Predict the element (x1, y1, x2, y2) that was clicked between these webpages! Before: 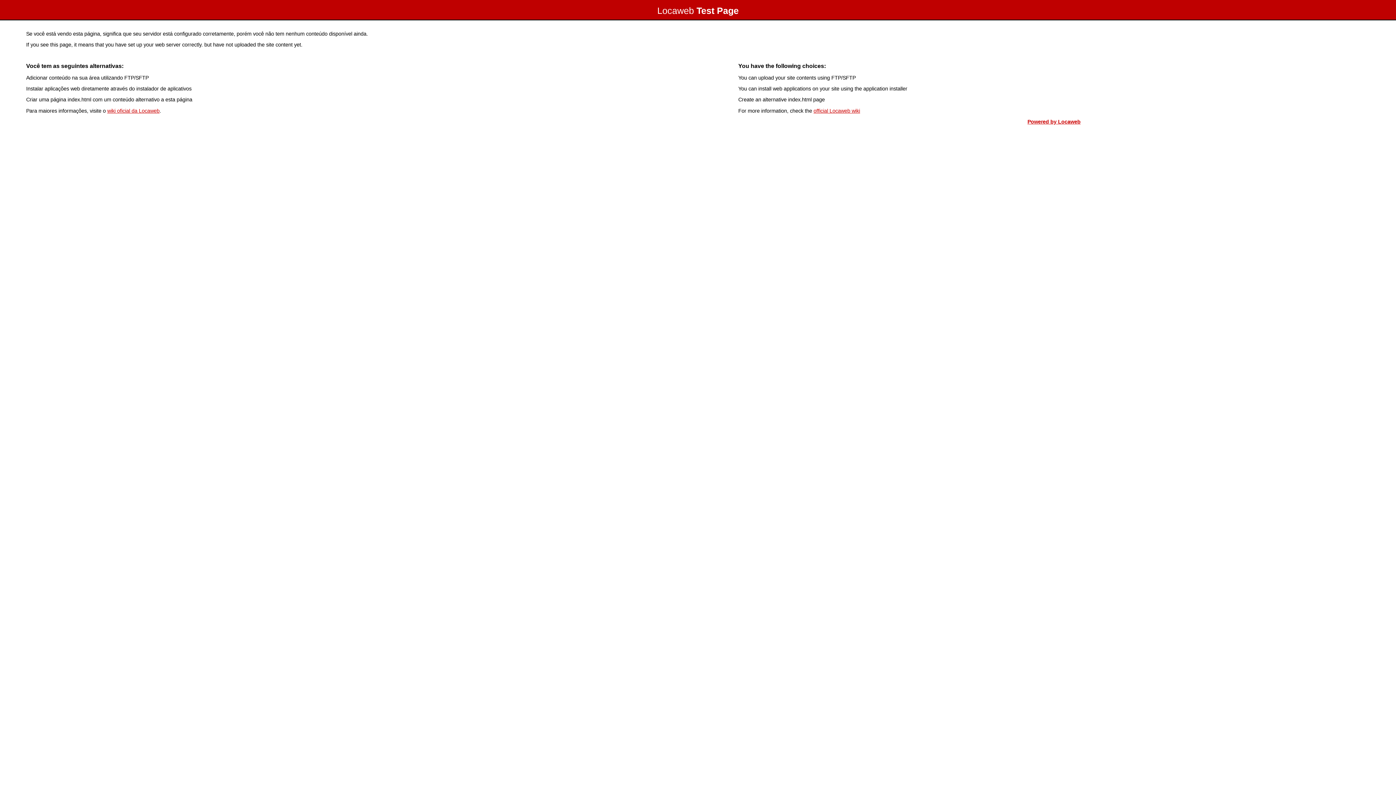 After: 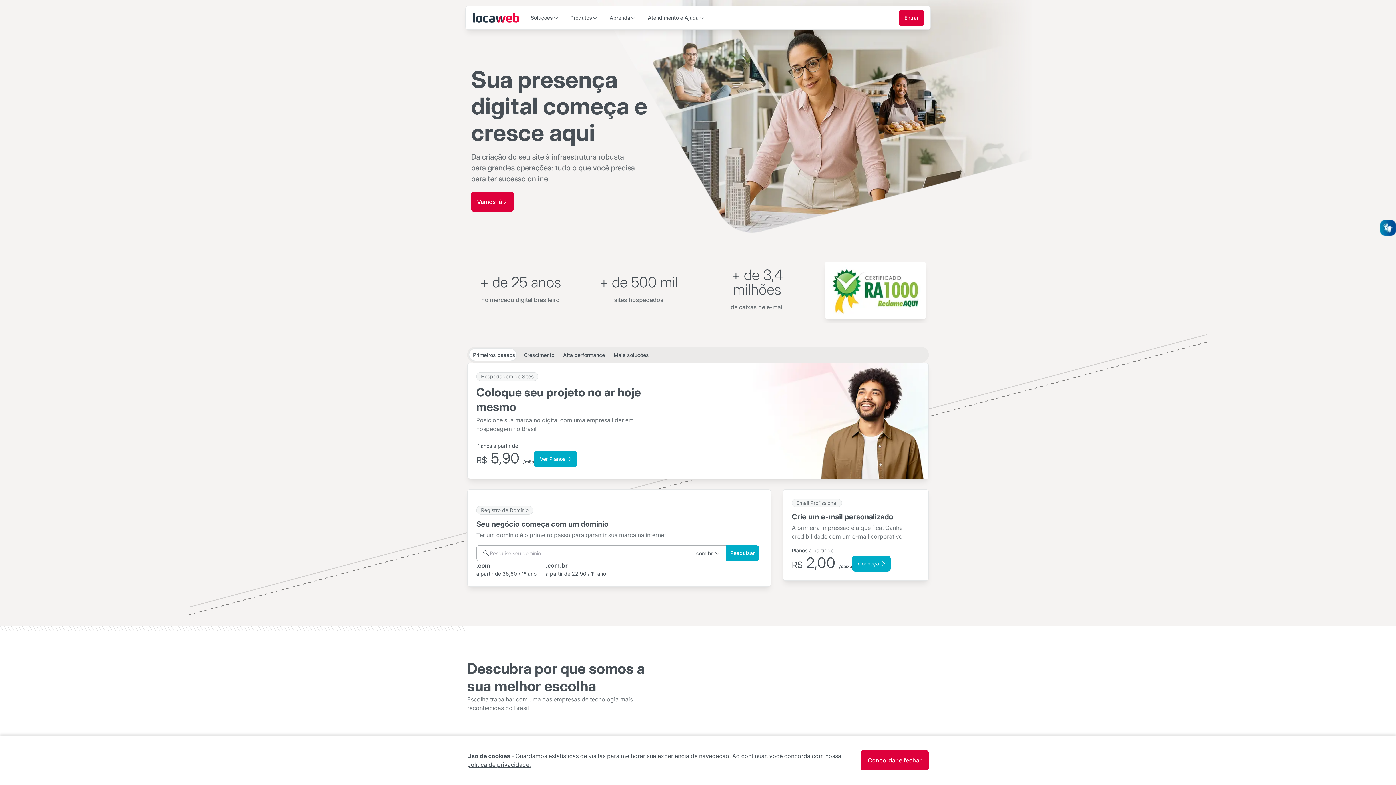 Action: label: Powered by Locaweb bbox: (1027, 118, 1080, 124)